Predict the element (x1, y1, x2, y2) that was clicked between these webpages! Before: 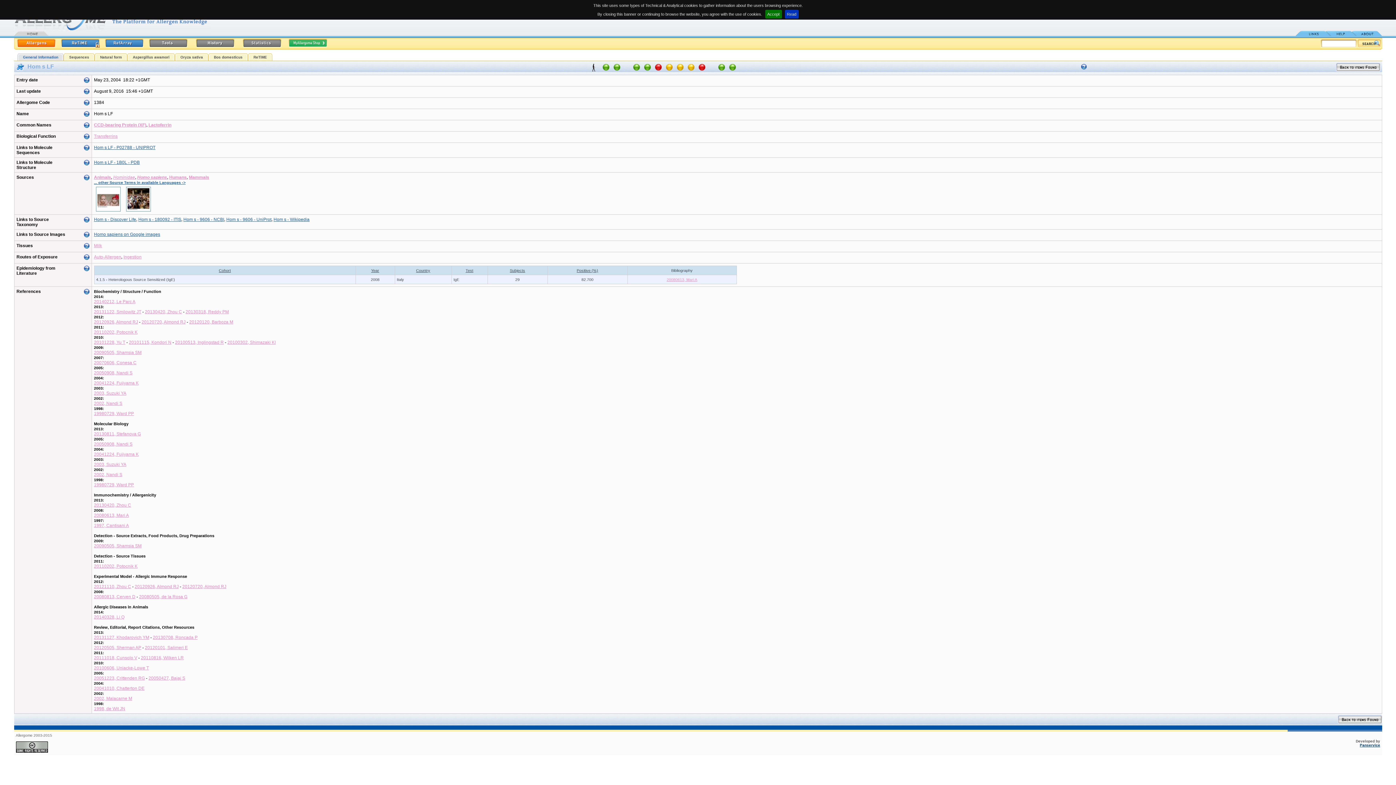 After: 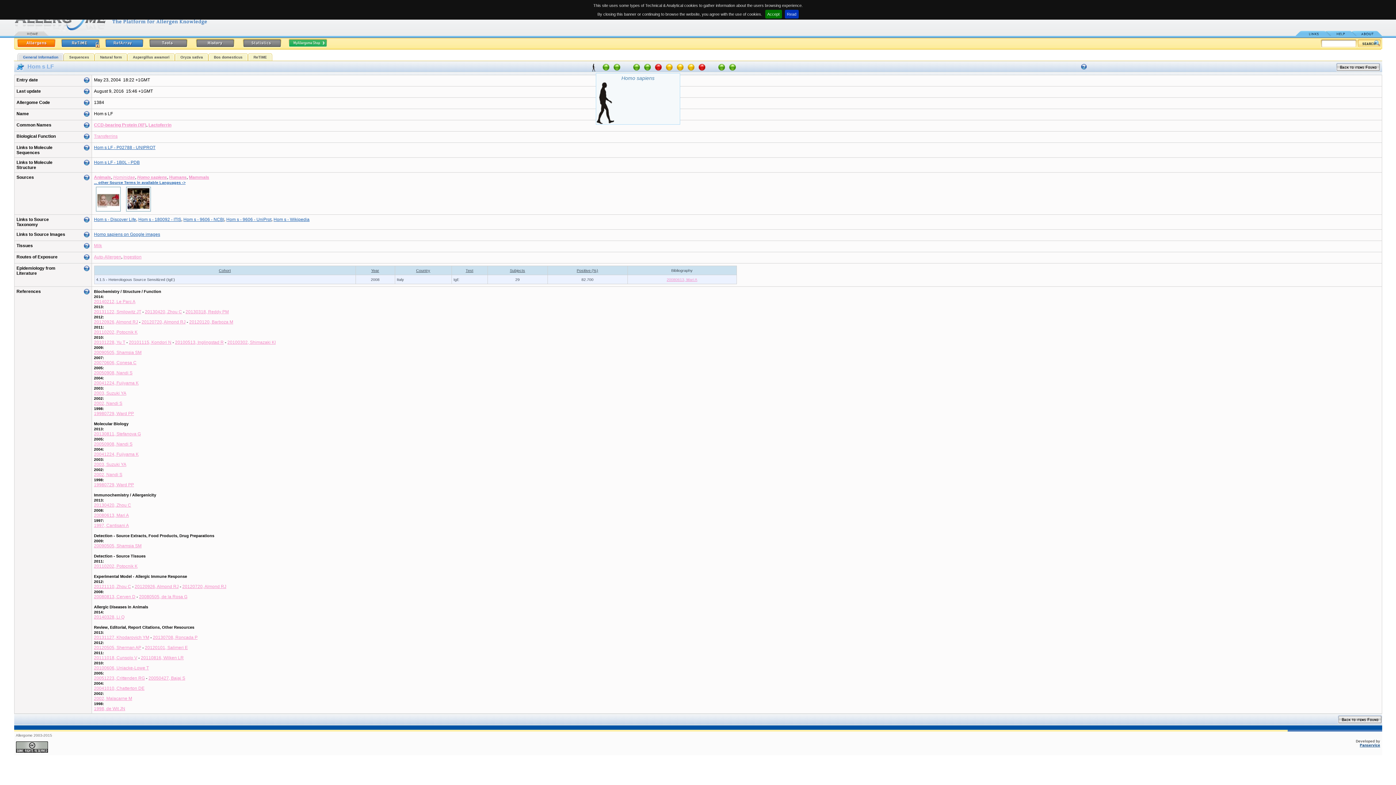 Action: bbox: (592, 65, 595, 72)